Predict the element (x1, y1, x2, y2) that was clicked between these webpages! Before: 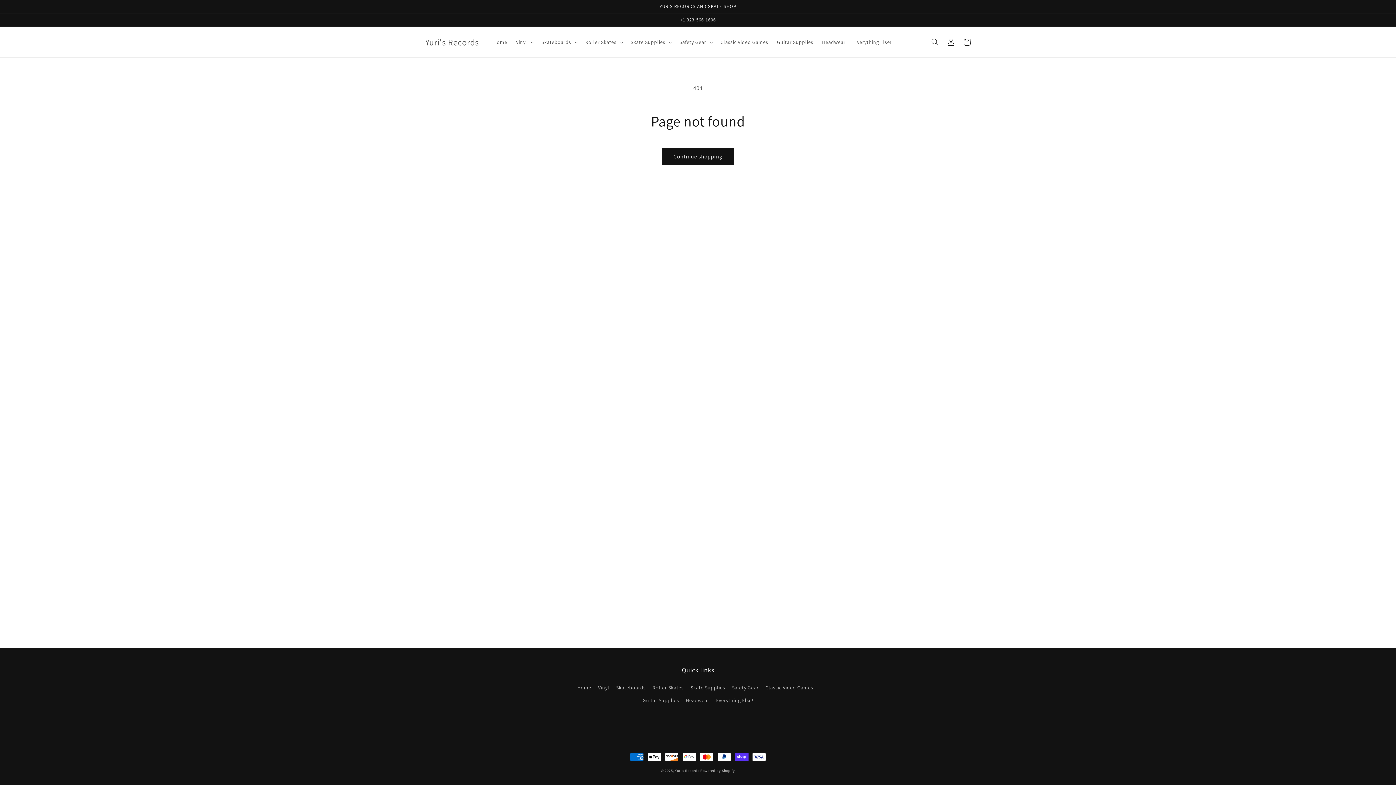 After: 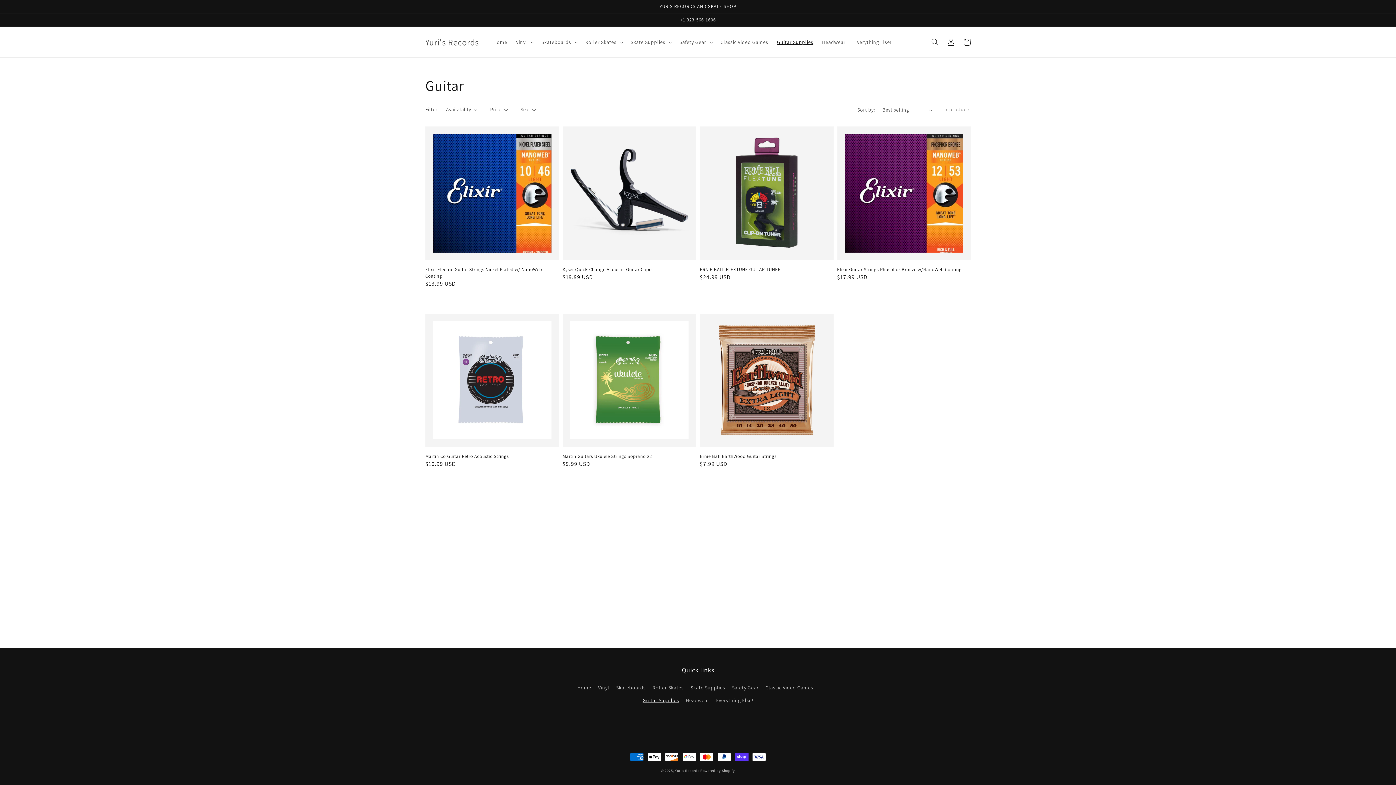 Action: label: Guitar Supplies bbox: (642, 694, 679, 707)